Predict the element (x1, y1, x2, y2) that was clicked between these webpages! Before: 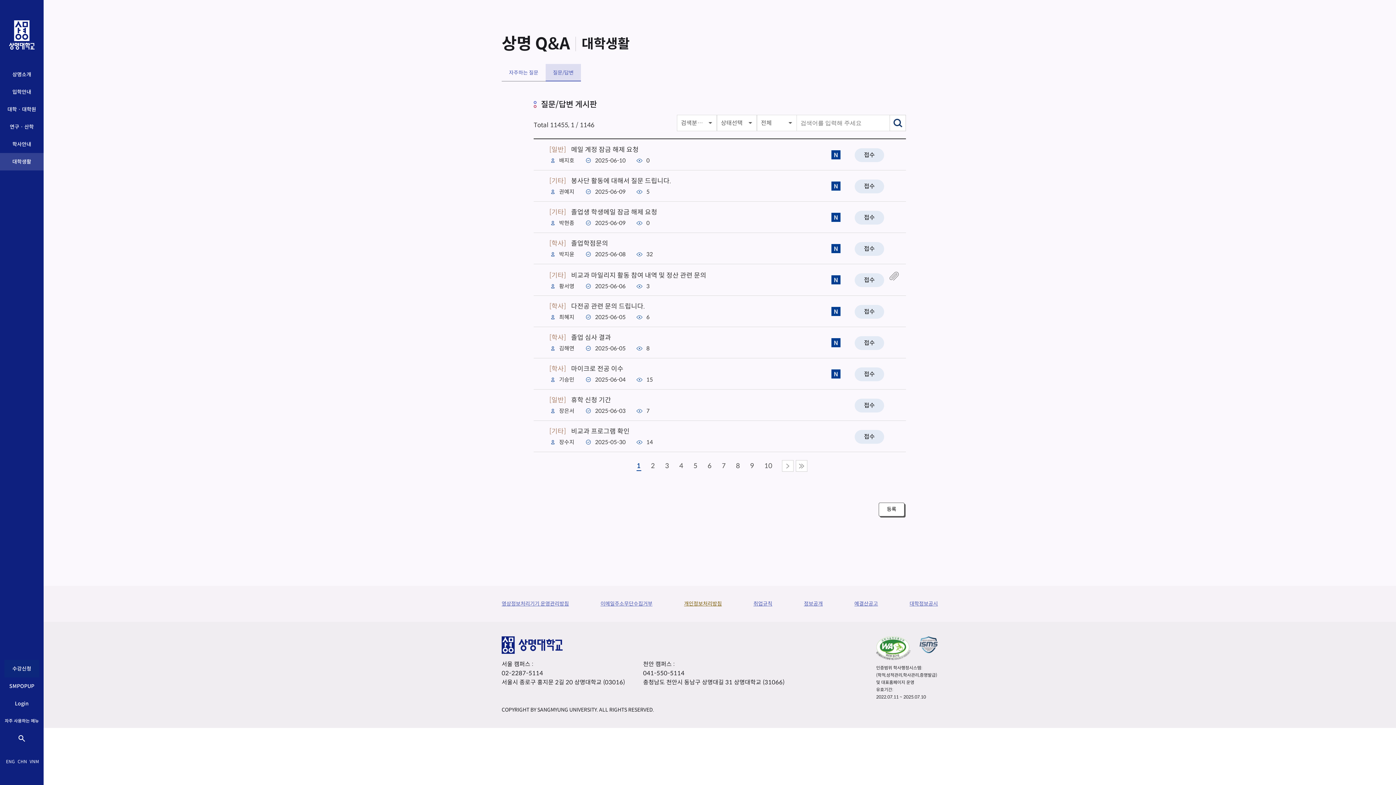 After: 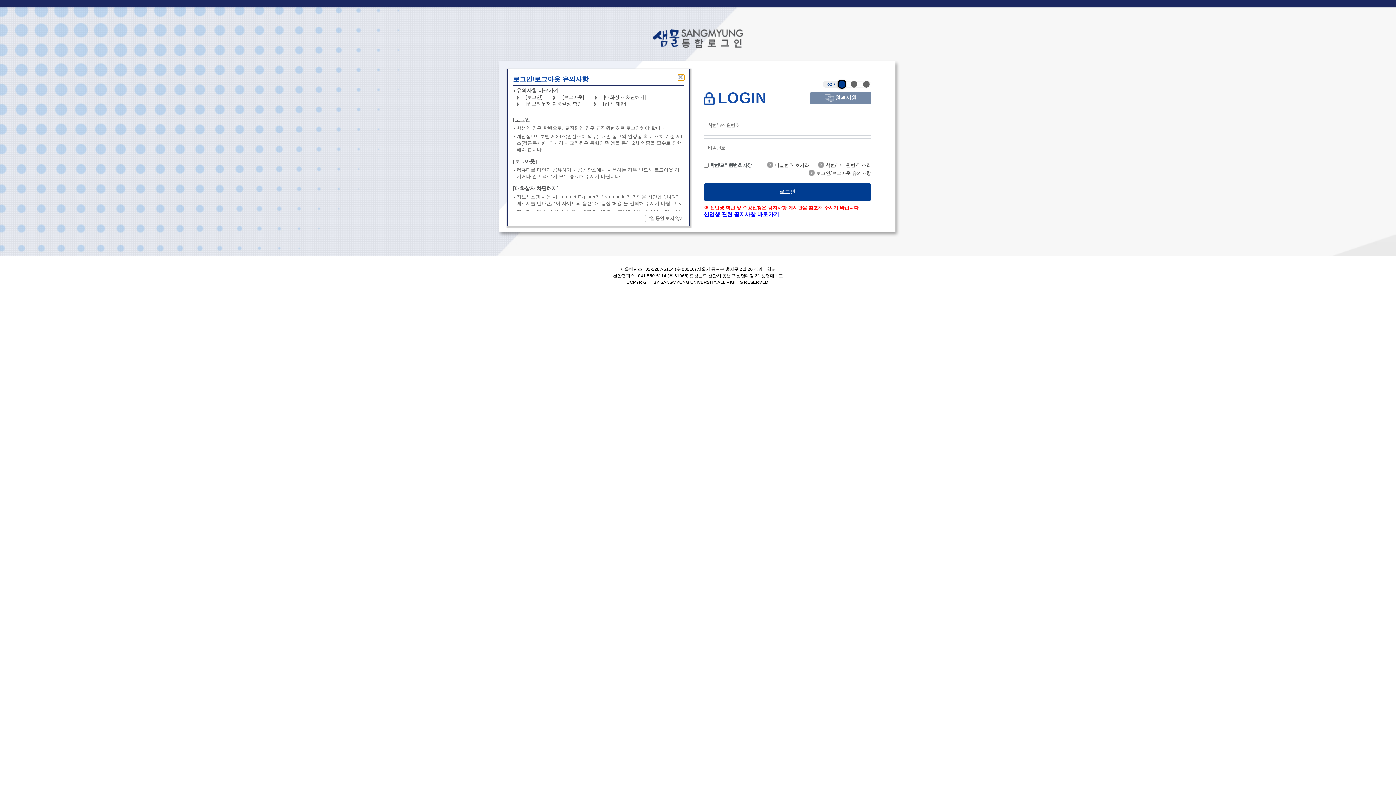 Action: label: [학사] 마이크로 전공 이수 bbox: (549, 365, 623, 373)